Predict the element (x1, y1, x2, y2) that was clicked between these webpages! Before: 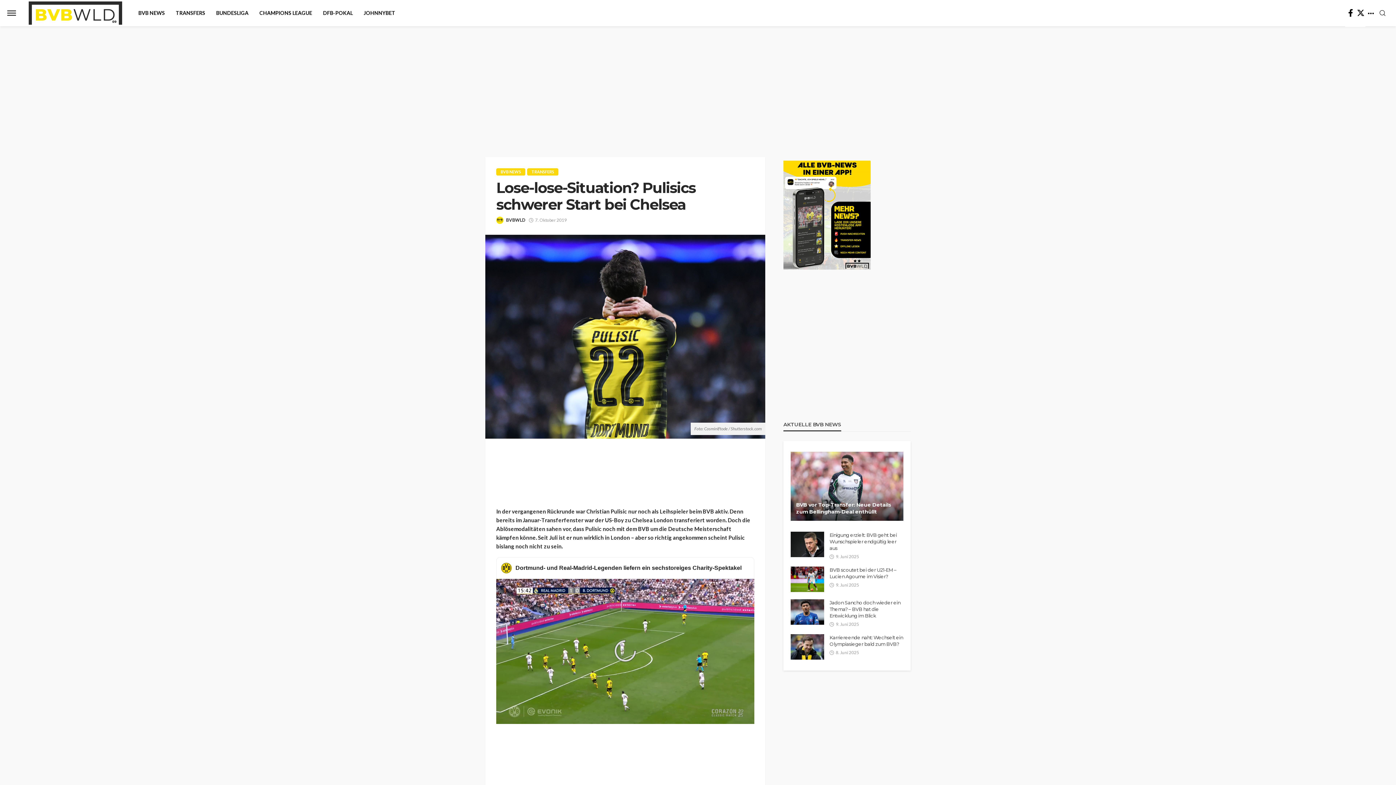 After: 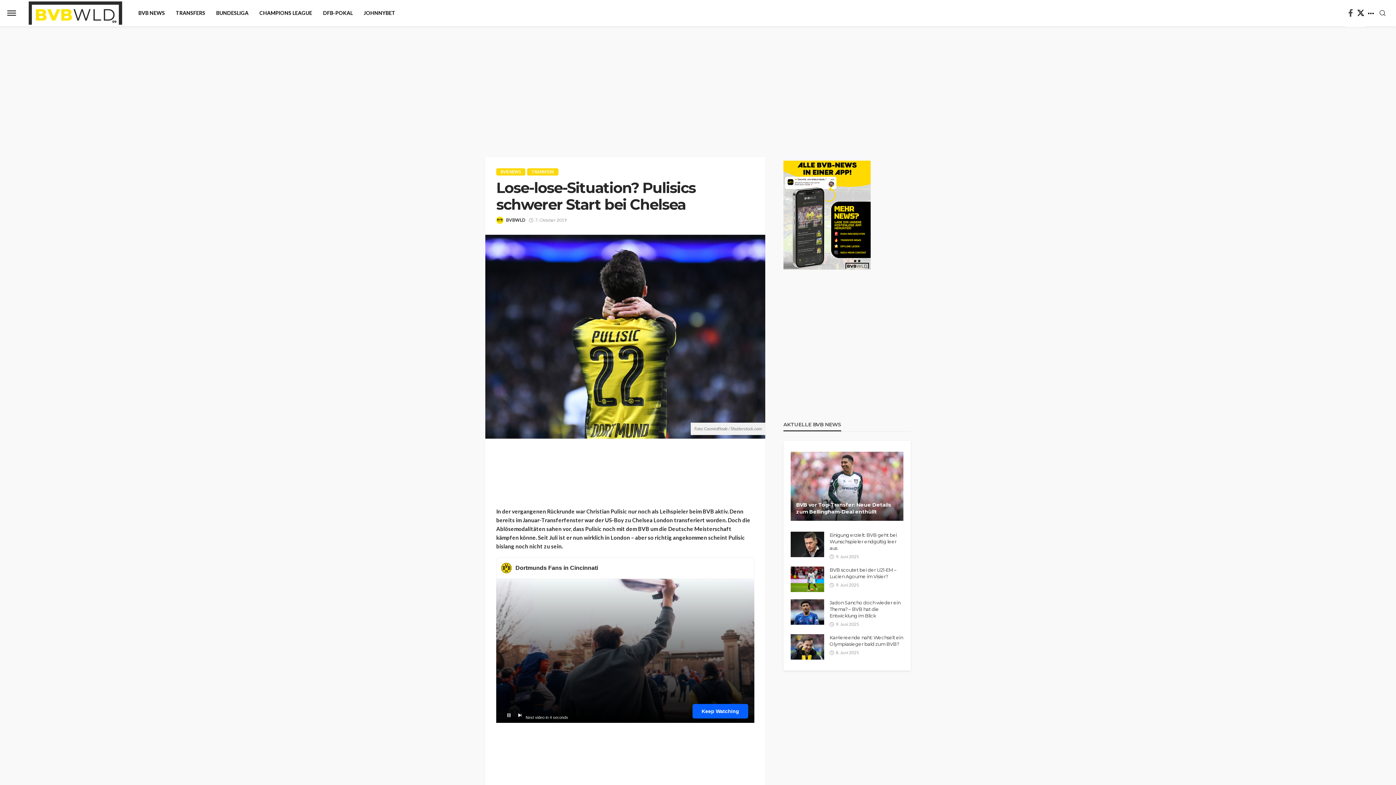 Action: bbox: (1345, 0, 1356, 26)